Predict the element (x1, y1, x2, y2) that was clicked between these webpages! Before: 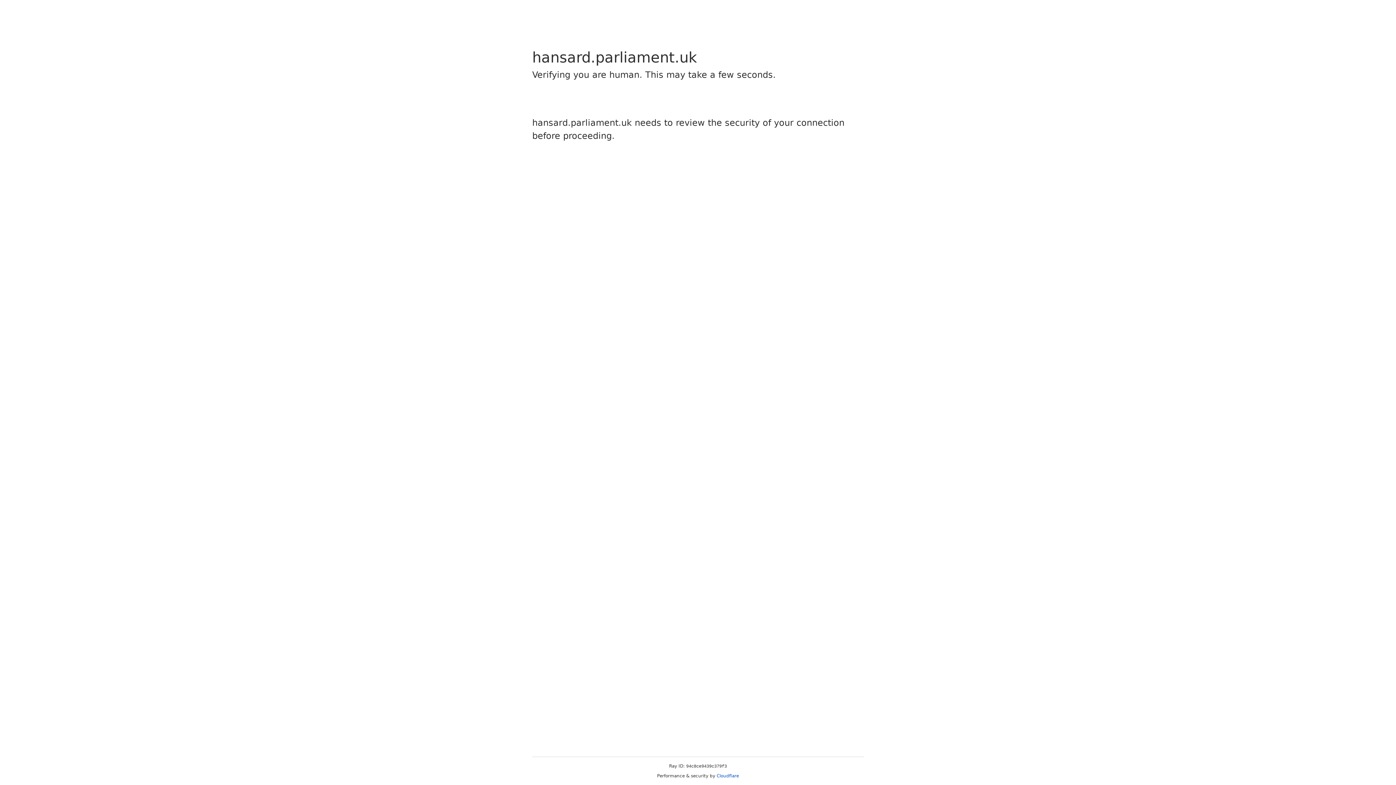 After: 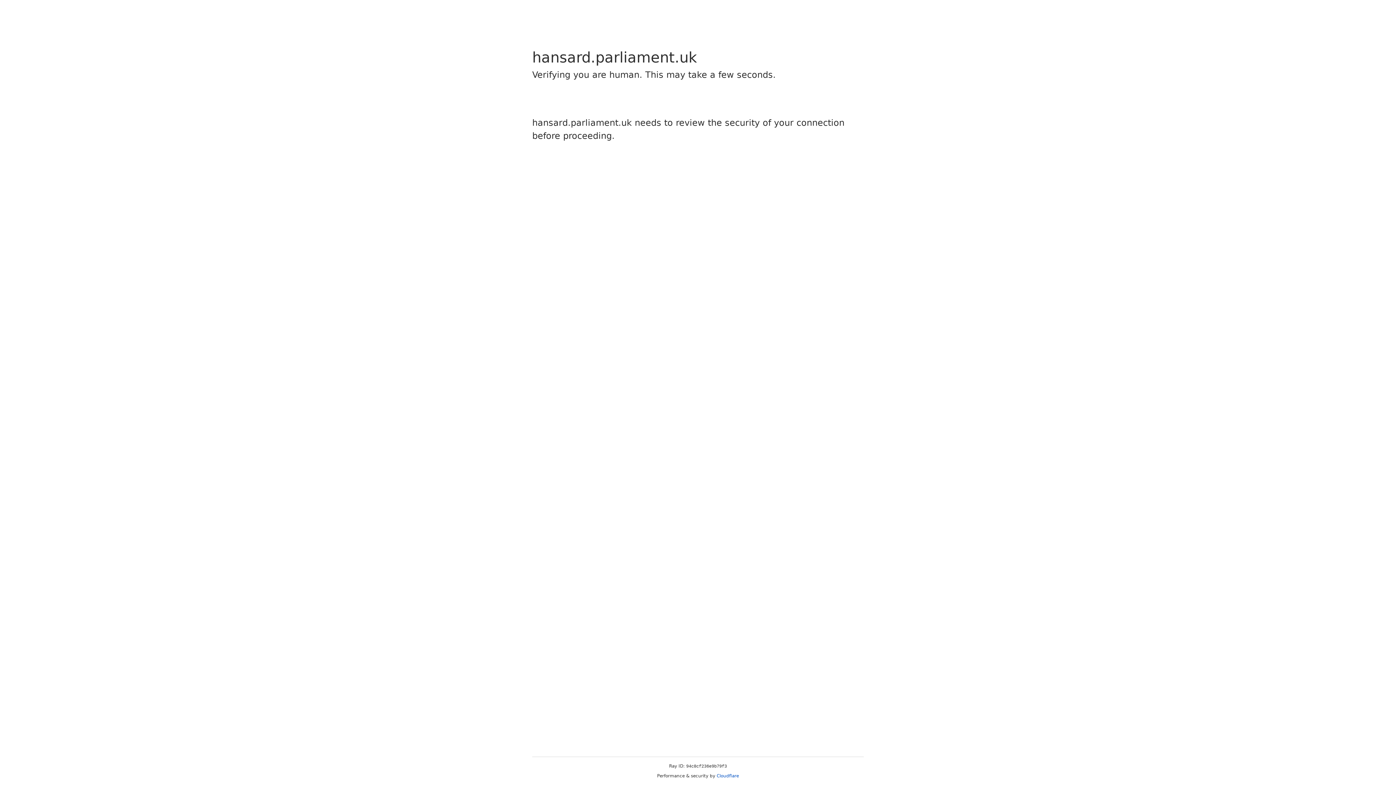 Action: label: Cloudflare bbox: (716, 773, 739, 778)